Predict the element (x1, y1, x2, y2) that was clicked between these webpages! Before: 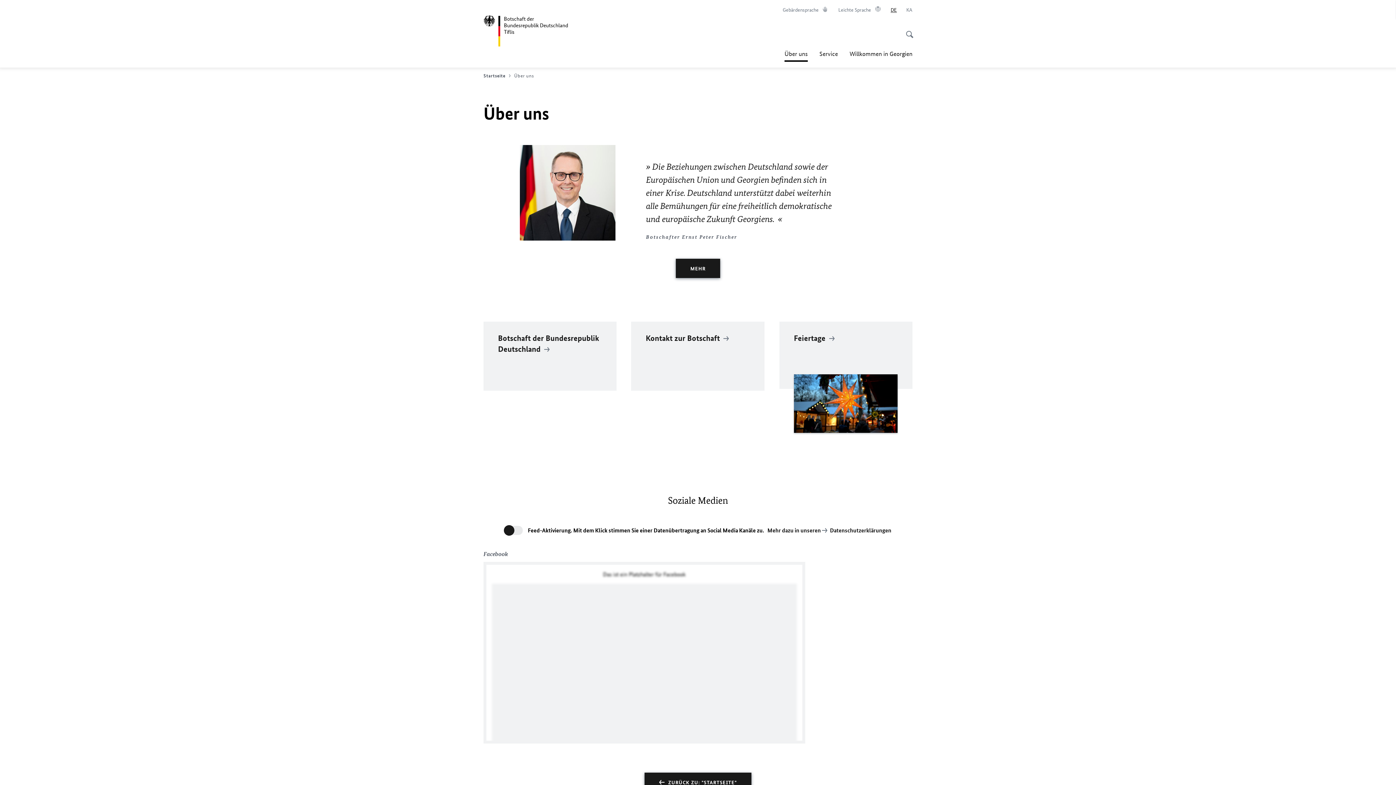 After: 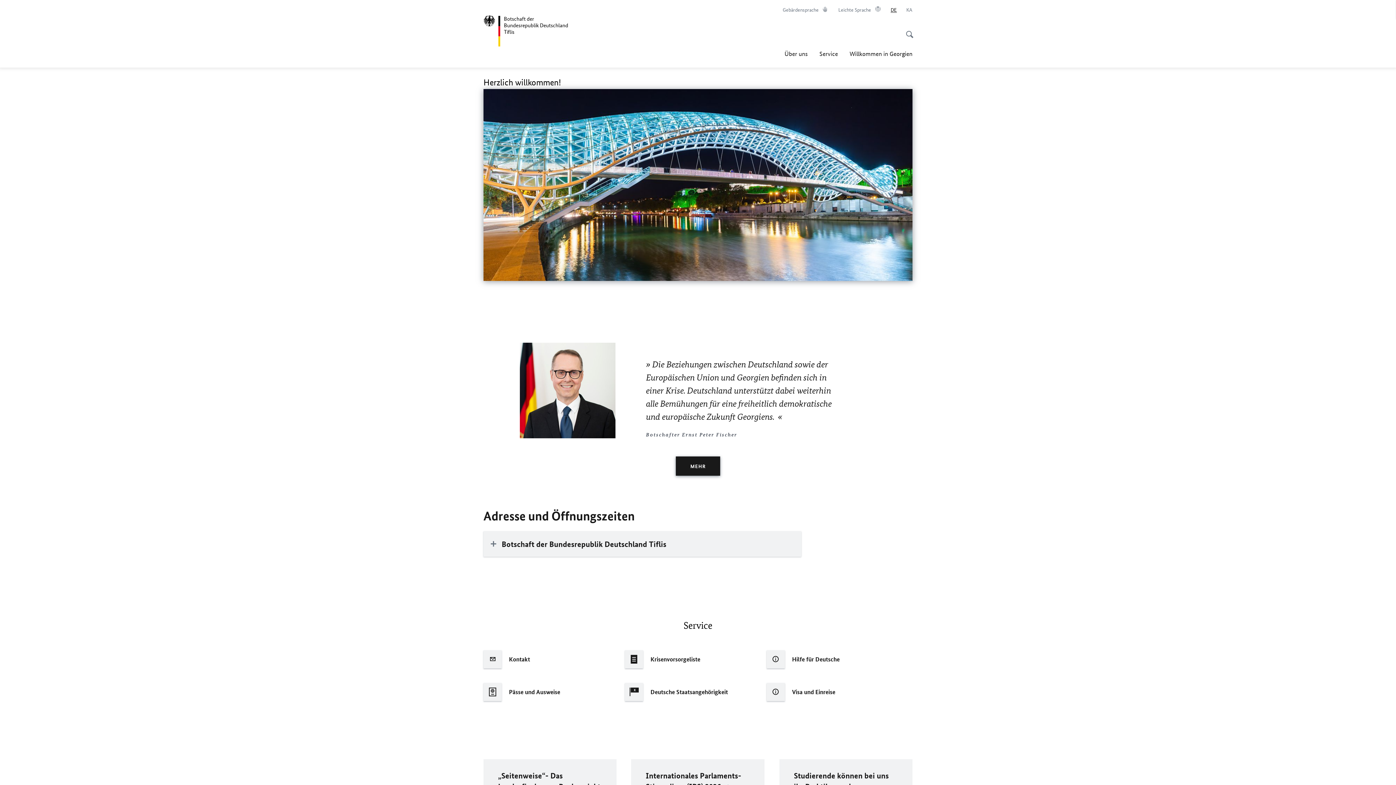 Action: label: Botschaft der Bundesrepublik Deutschland
Tiflis bbox: (483, 15, 569, 46)